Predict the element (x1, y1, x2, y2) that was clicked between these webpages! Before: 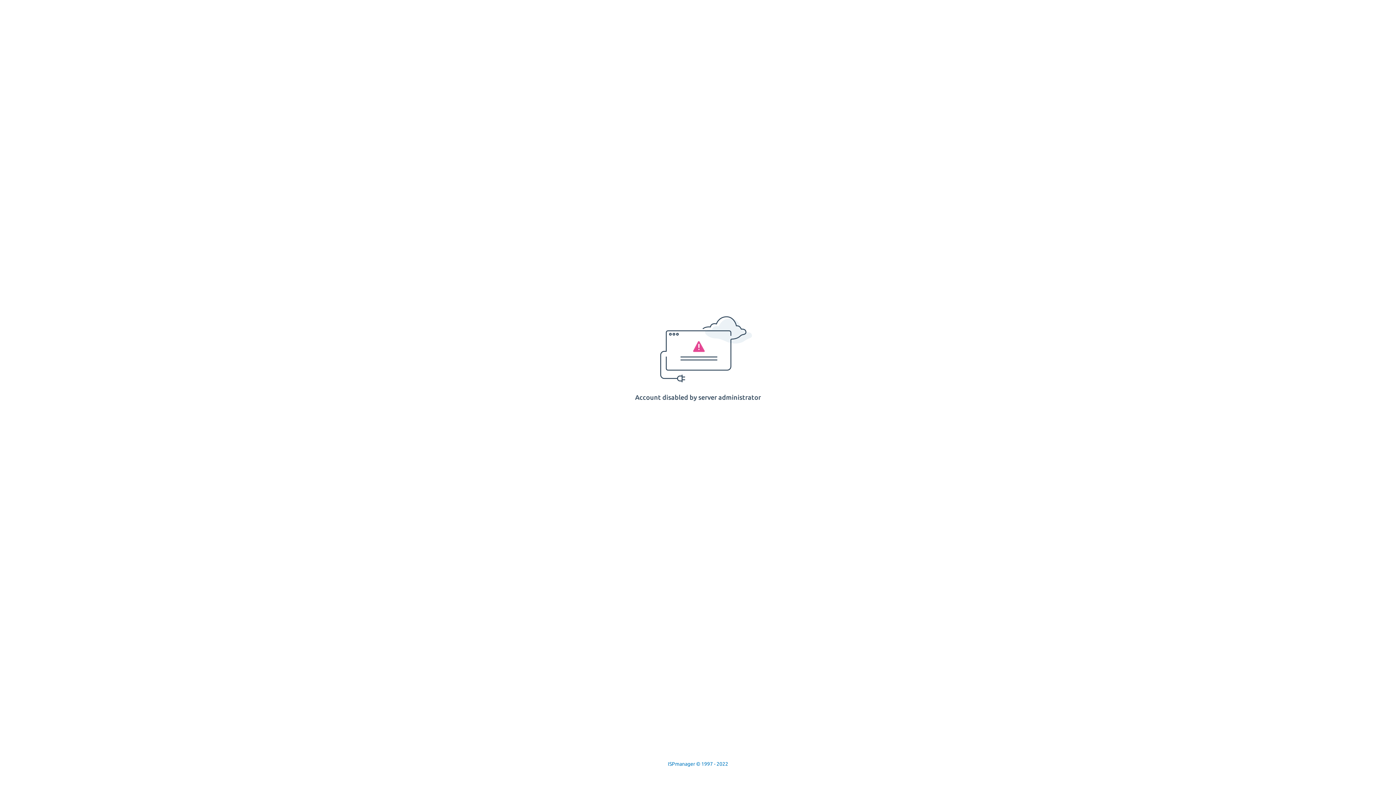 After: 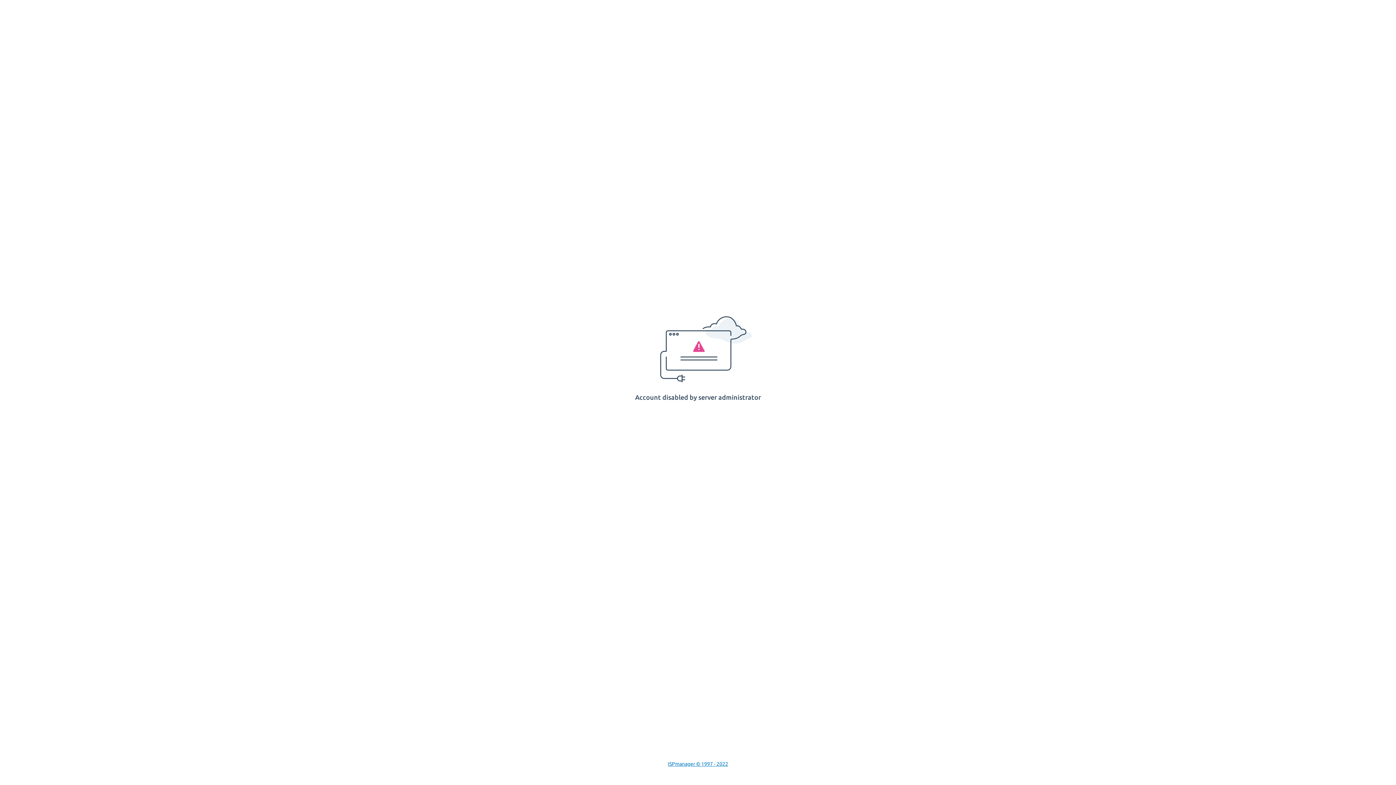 Action: label: ISPmanager © 1997 - 2022 bbox: (668, 761, 728, 767)